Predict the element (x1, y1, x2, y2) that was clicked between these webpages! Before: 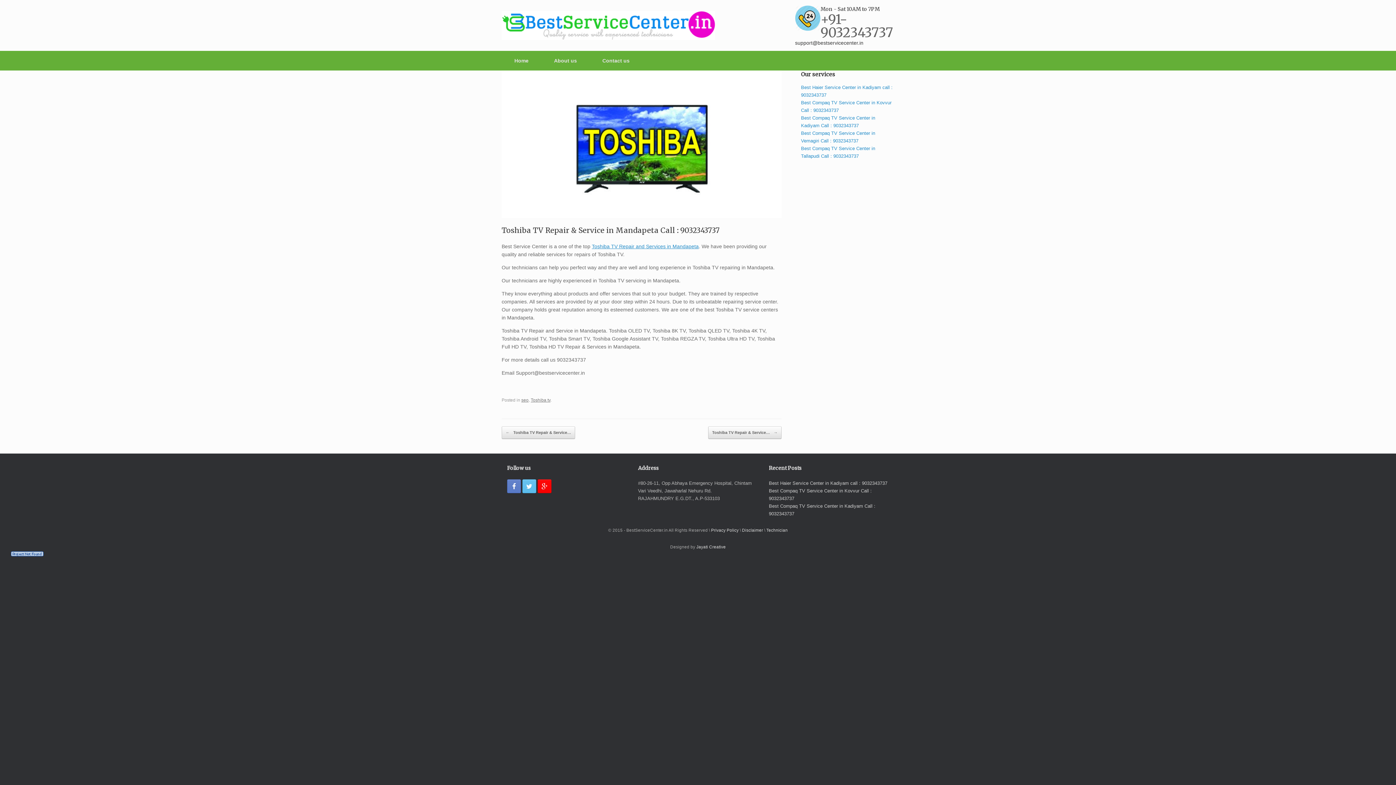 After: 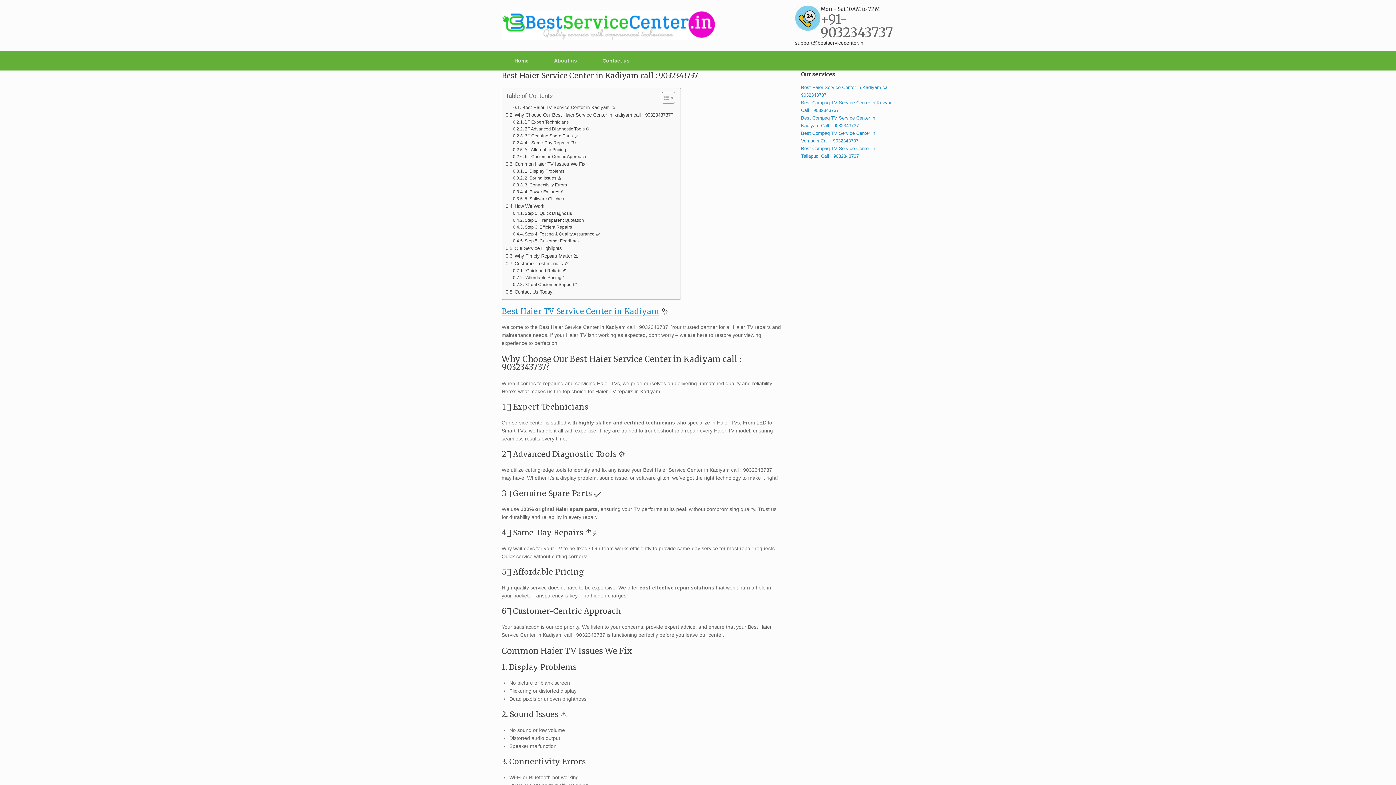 Action: label: Best Haier Service Center in Kadiyam call : 9032343737 bbox: (769, 480, 887, 486)